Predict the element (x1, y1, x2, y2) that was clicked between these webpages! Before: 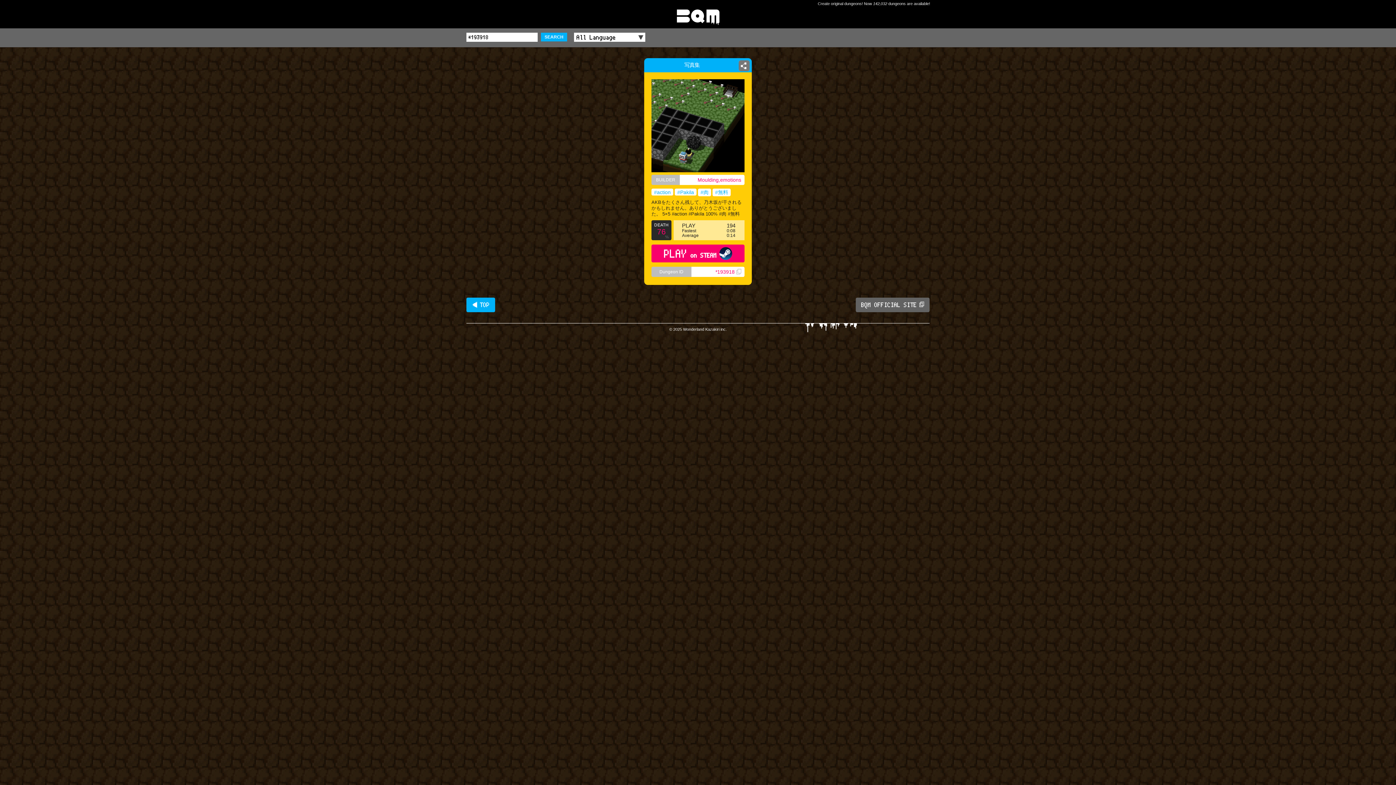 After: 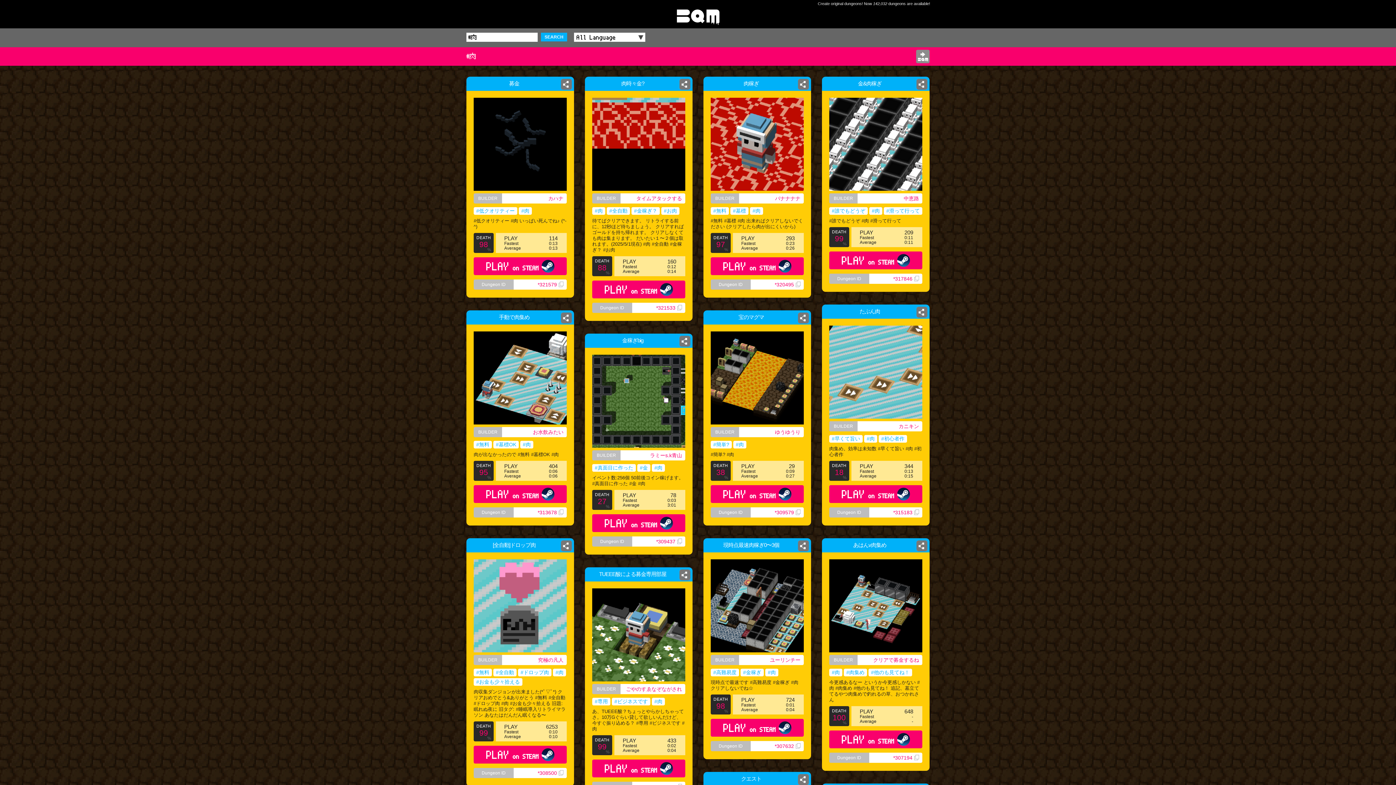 Action: label: #肉 bbox: (698, 188, 711, 196)